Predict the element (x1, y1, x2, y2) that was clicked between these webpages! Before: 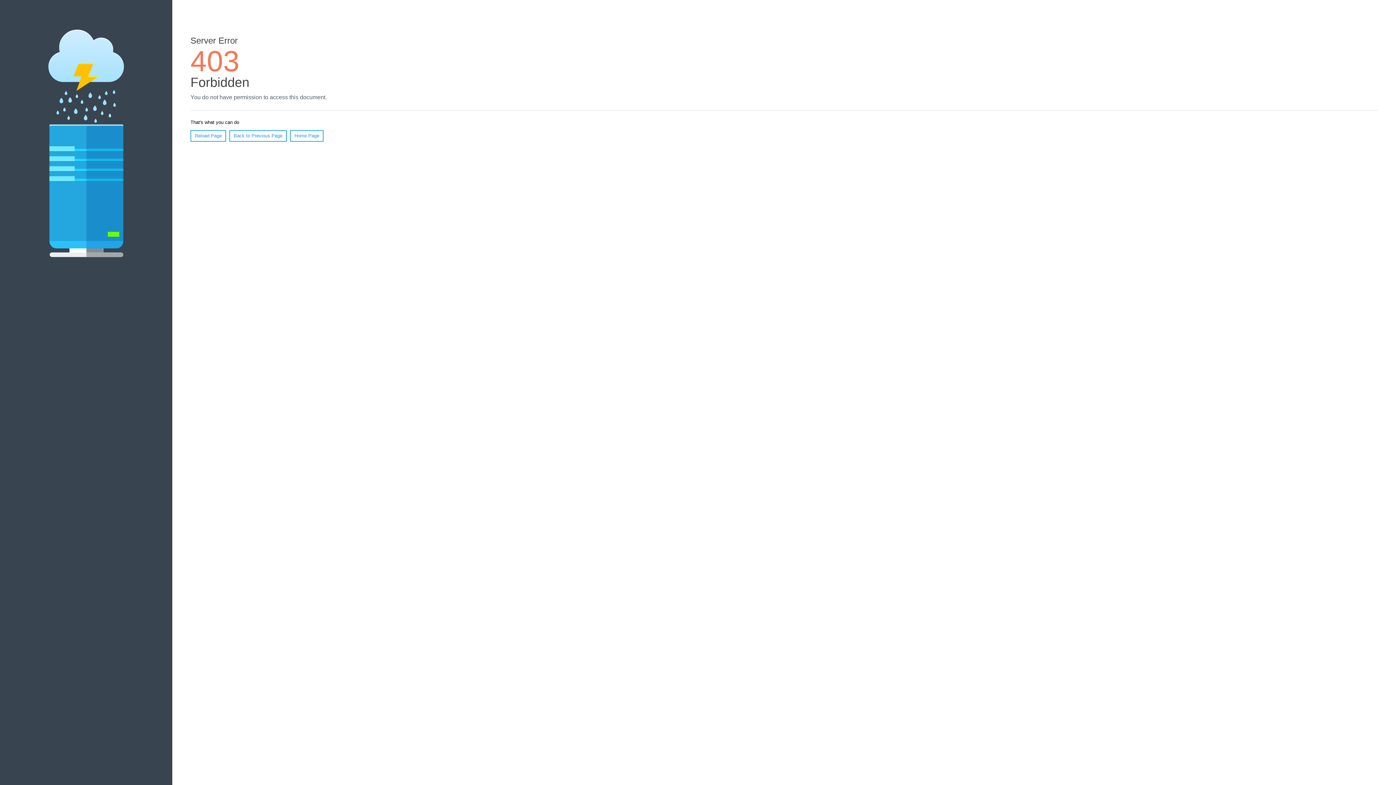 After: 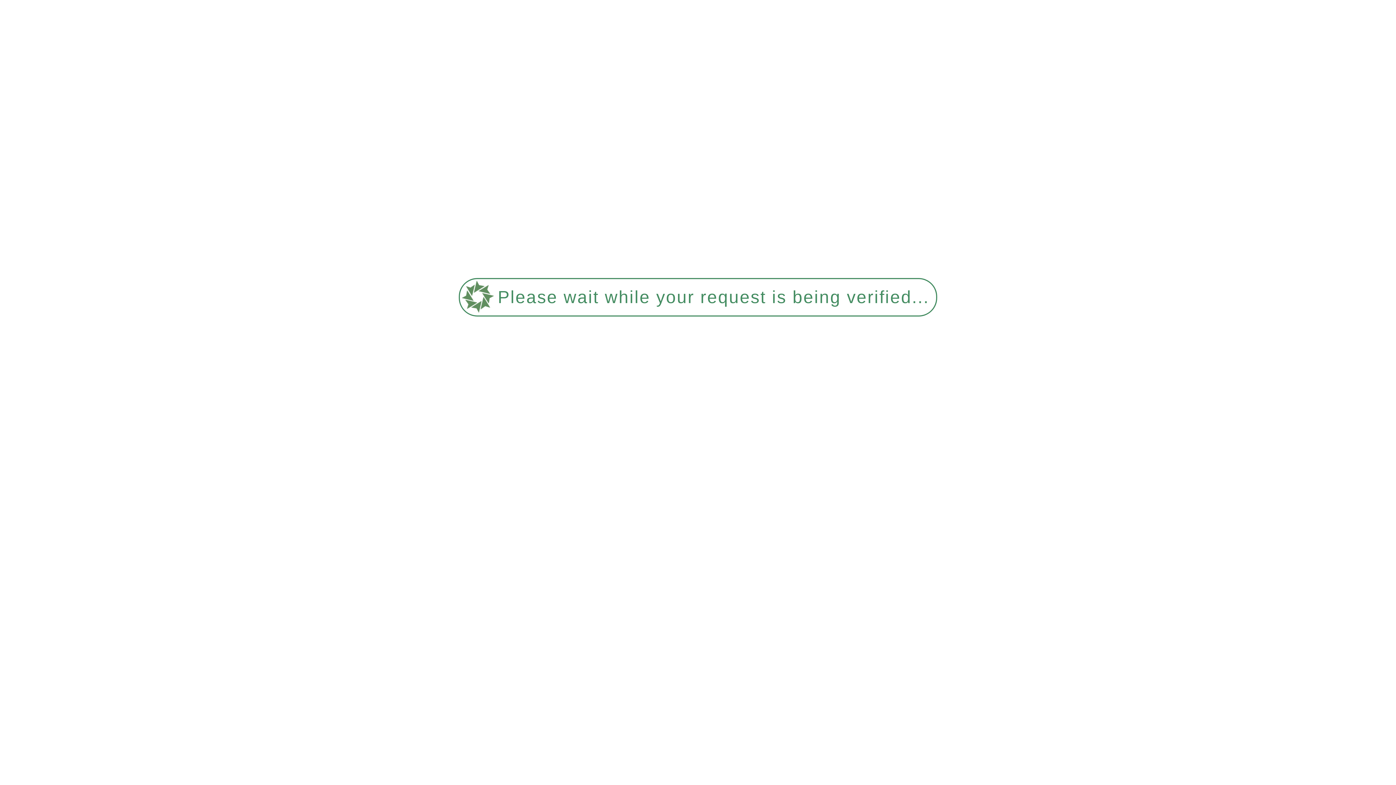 Action: label: Reload Page bbox: (190, 130, 226, 141)